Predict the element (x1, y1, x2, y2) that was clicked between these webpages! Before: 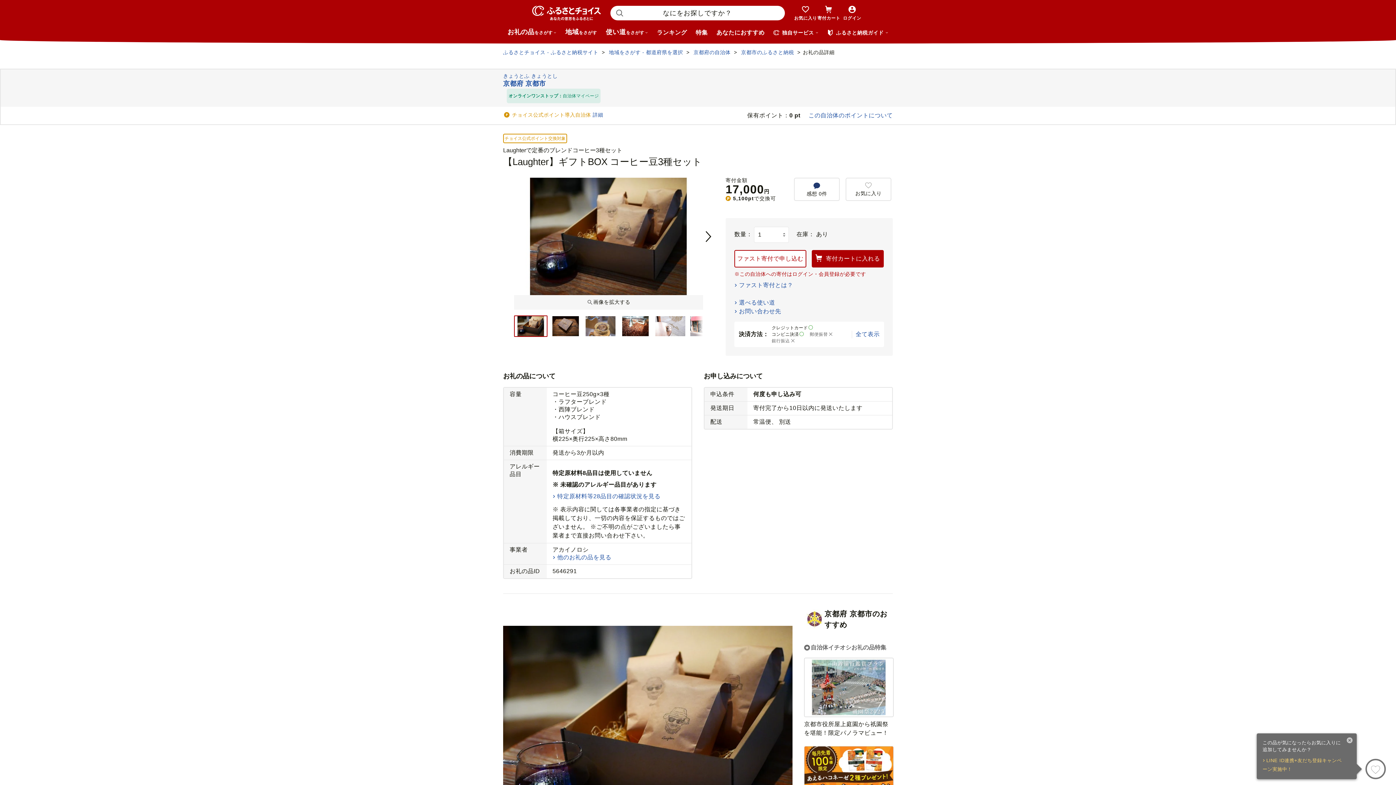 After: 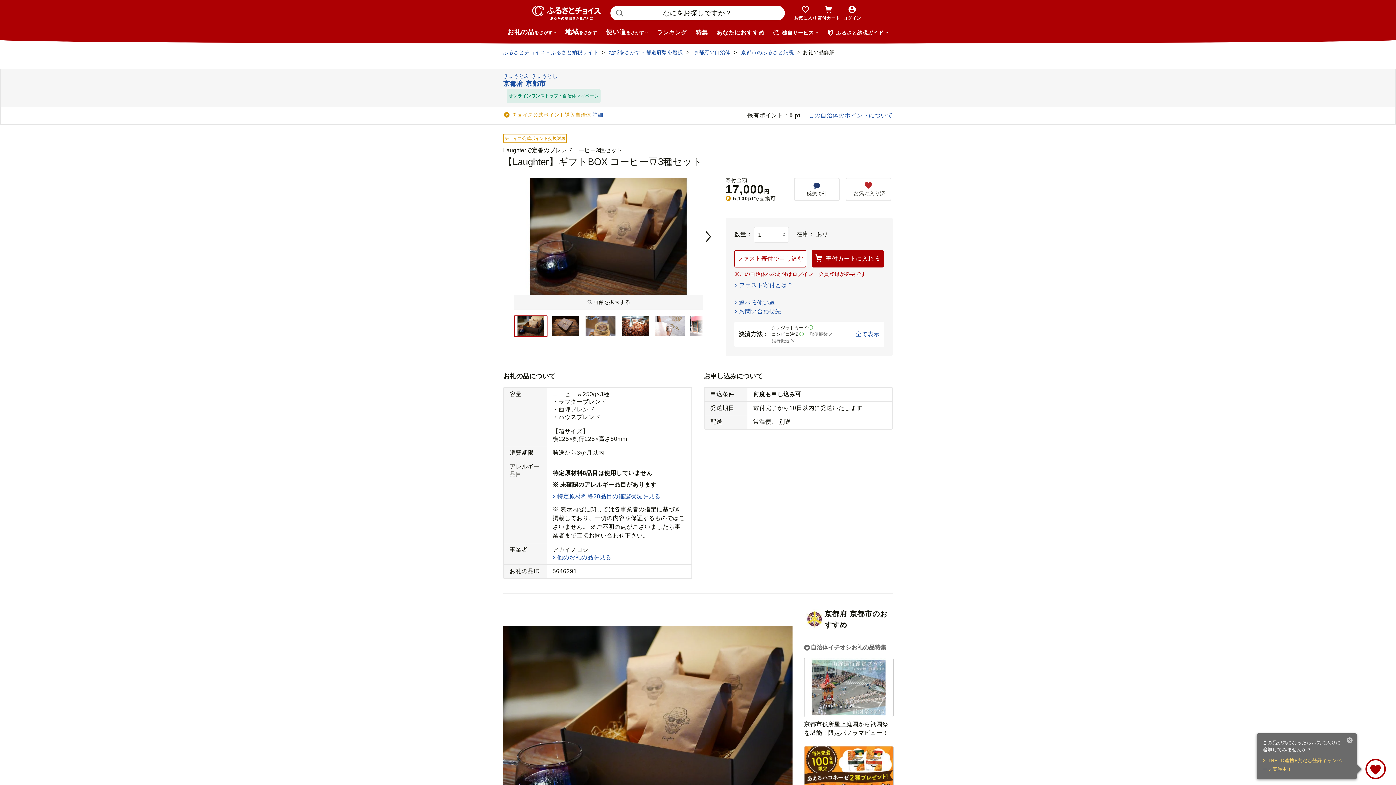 Action: bbox: (844, 177, 893, 201) label: お気に入り